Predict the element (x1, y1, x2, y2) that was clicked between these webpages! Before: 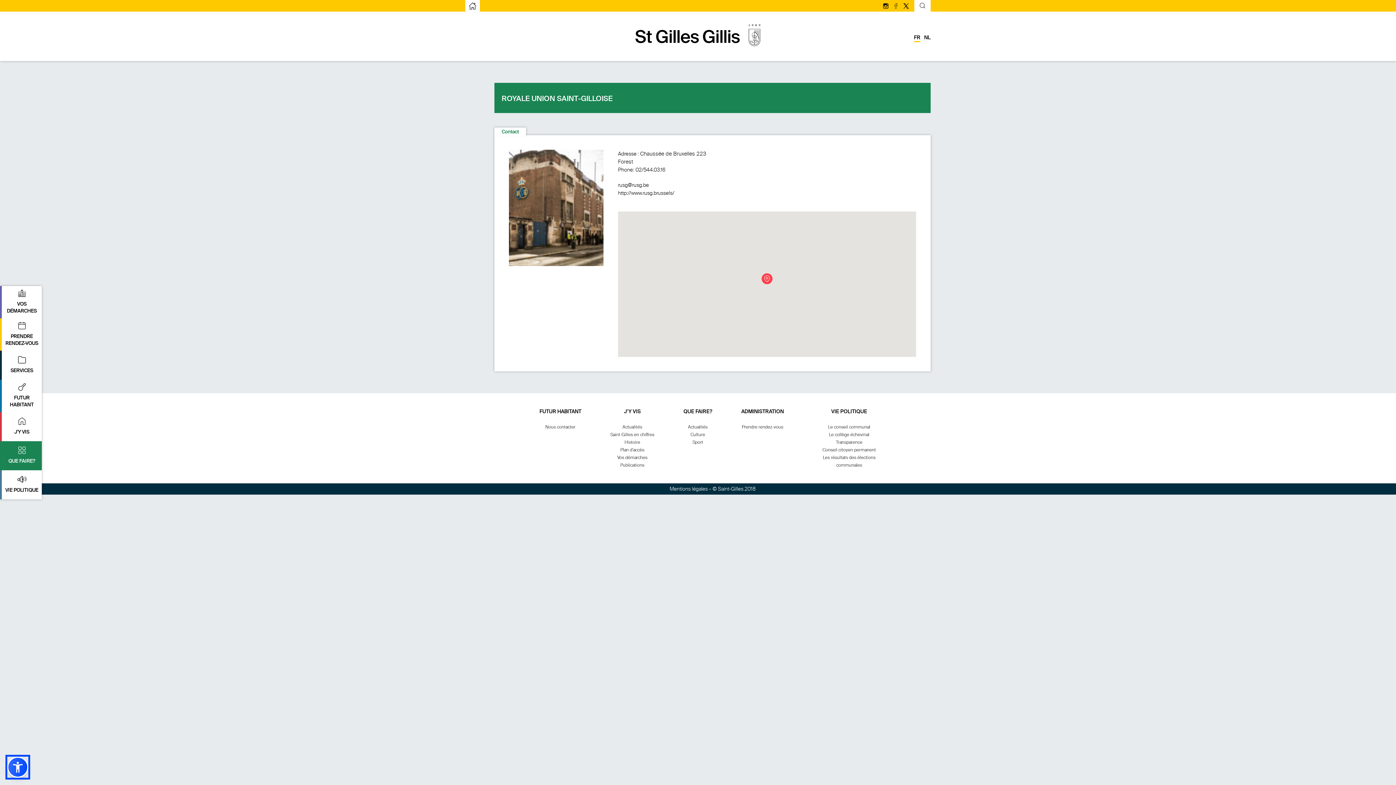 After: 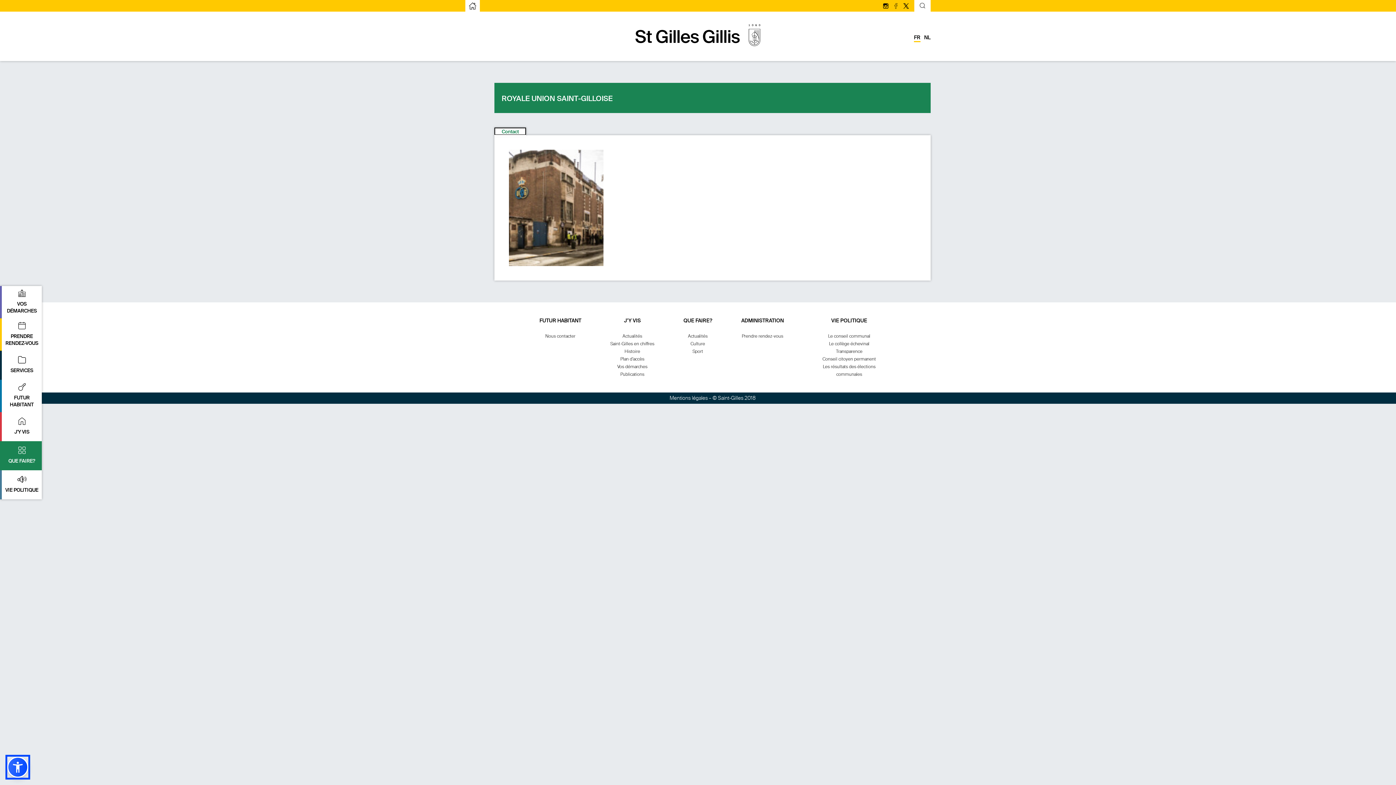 Action: bbox: (494, 127, 526, 135) label: Contact